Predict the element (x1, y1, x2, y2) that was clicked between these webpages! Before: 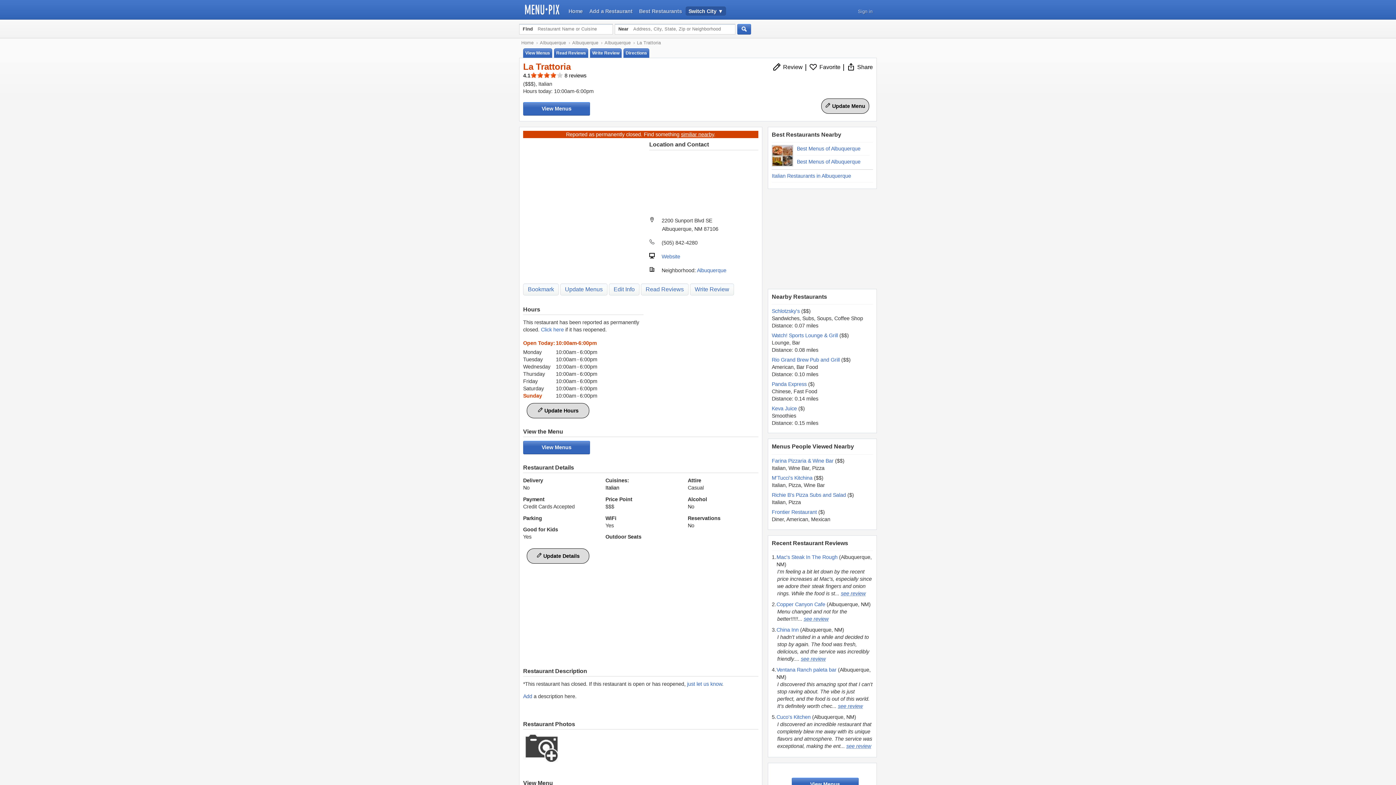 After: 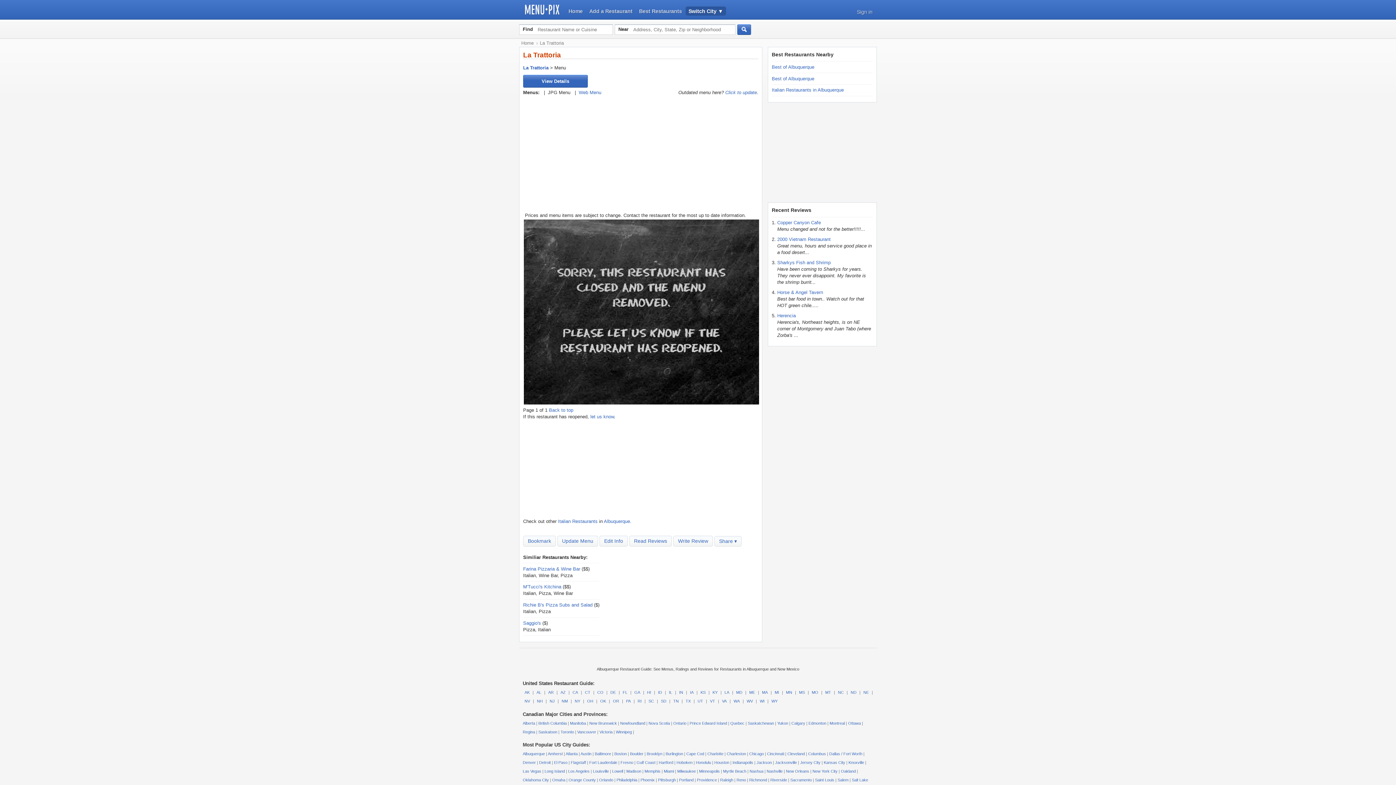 Action: label: View Menus bbox: (523, 98, 590, 115)